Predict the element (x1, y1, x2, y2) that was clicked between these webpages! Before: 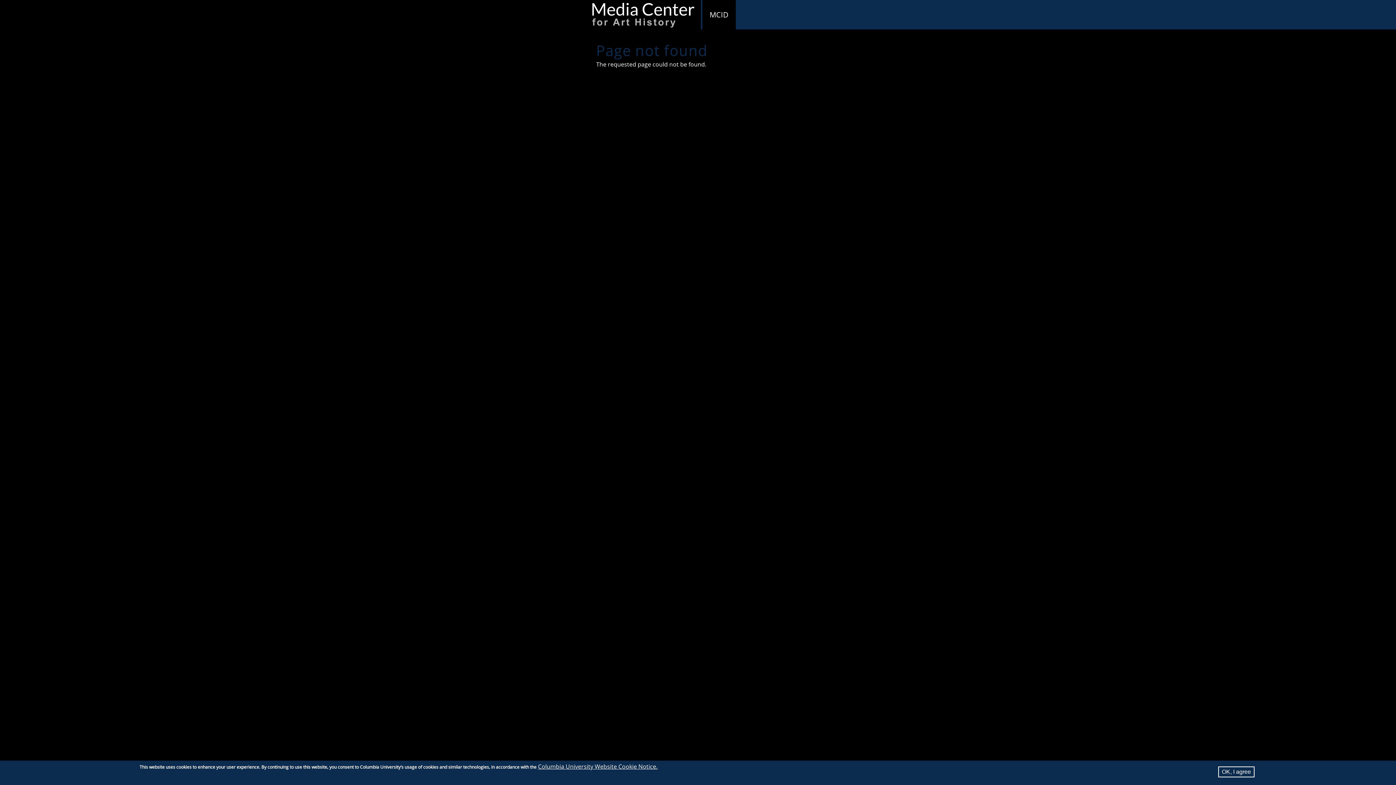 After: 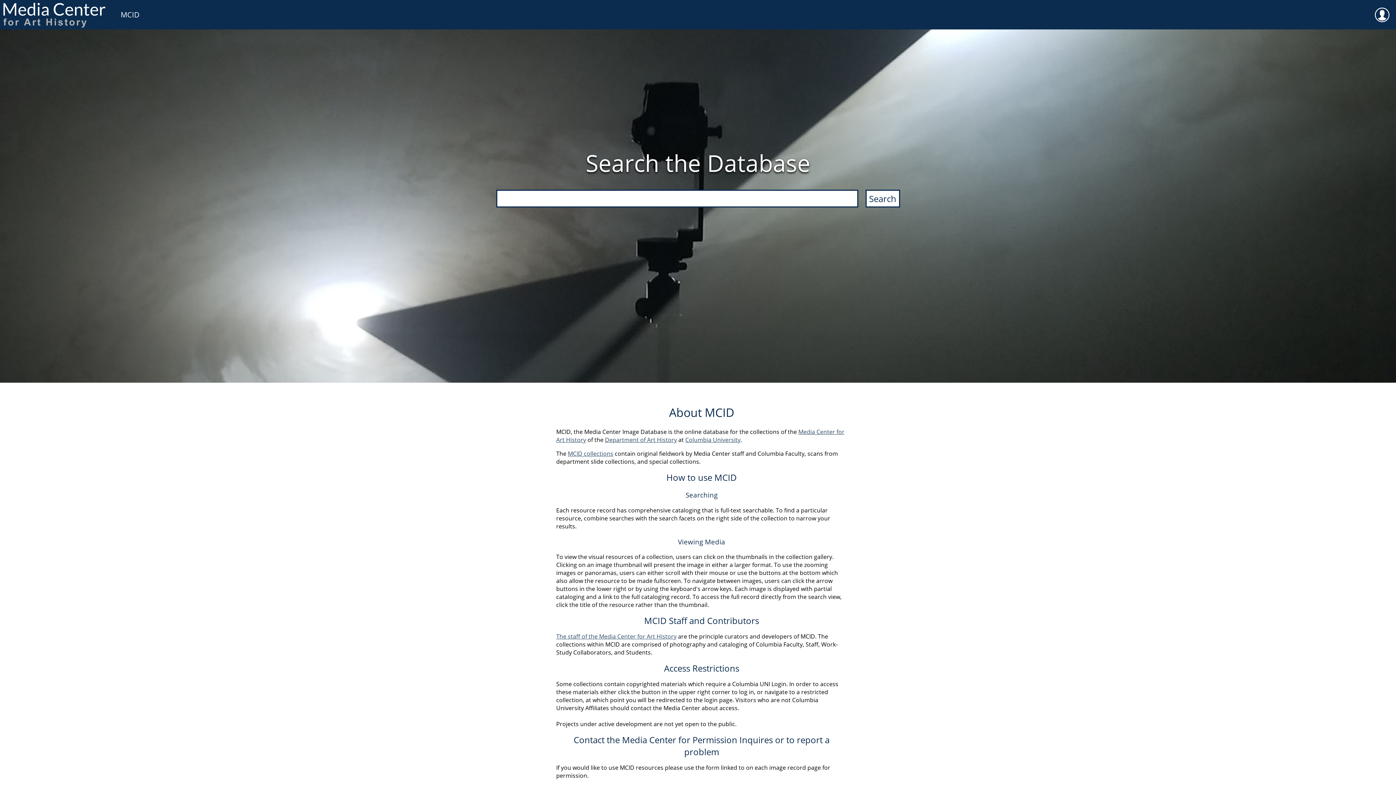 Action: label: MCID bbox: (702, 0, 736, 29)